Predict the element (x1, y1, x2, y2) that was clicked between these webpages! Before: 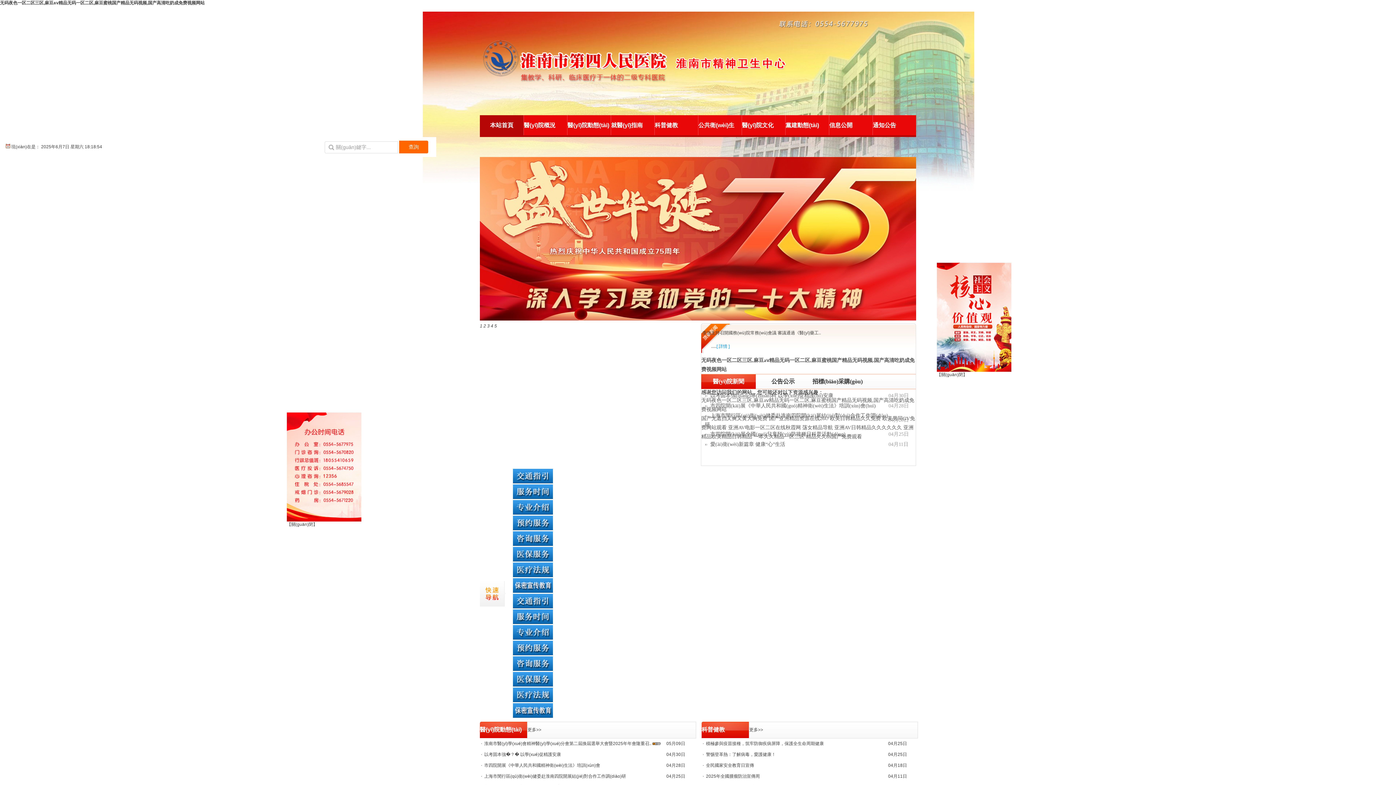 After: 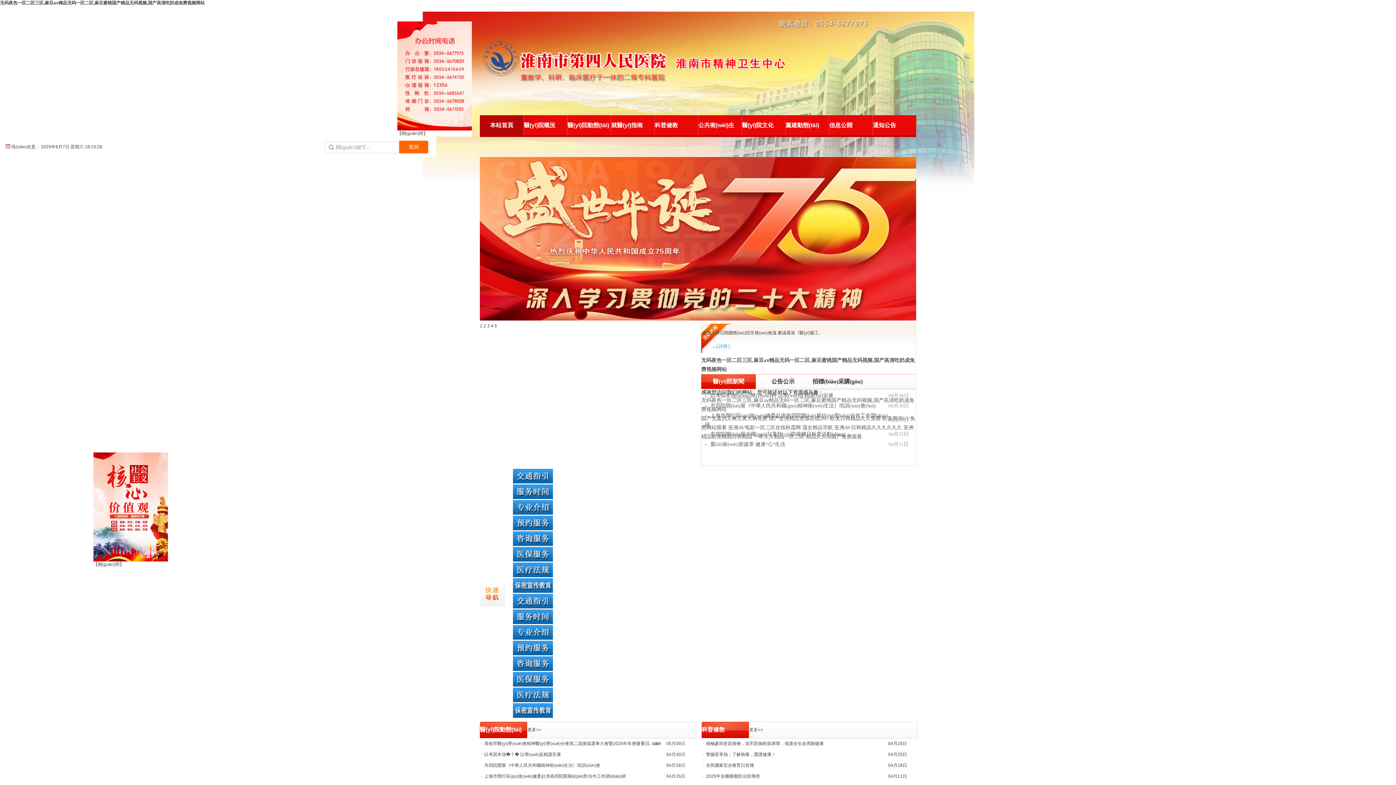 Action: bbox: (513, 510, 553, 516)